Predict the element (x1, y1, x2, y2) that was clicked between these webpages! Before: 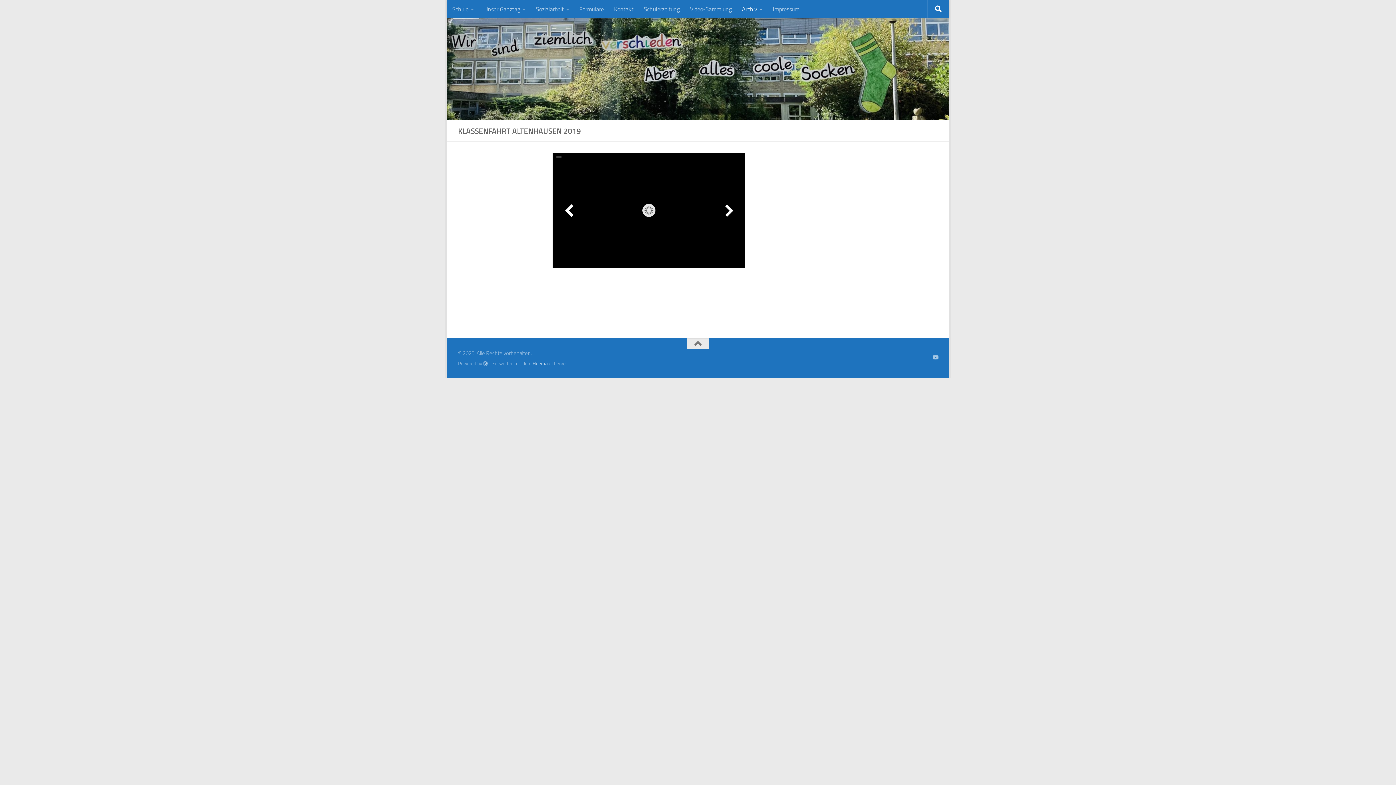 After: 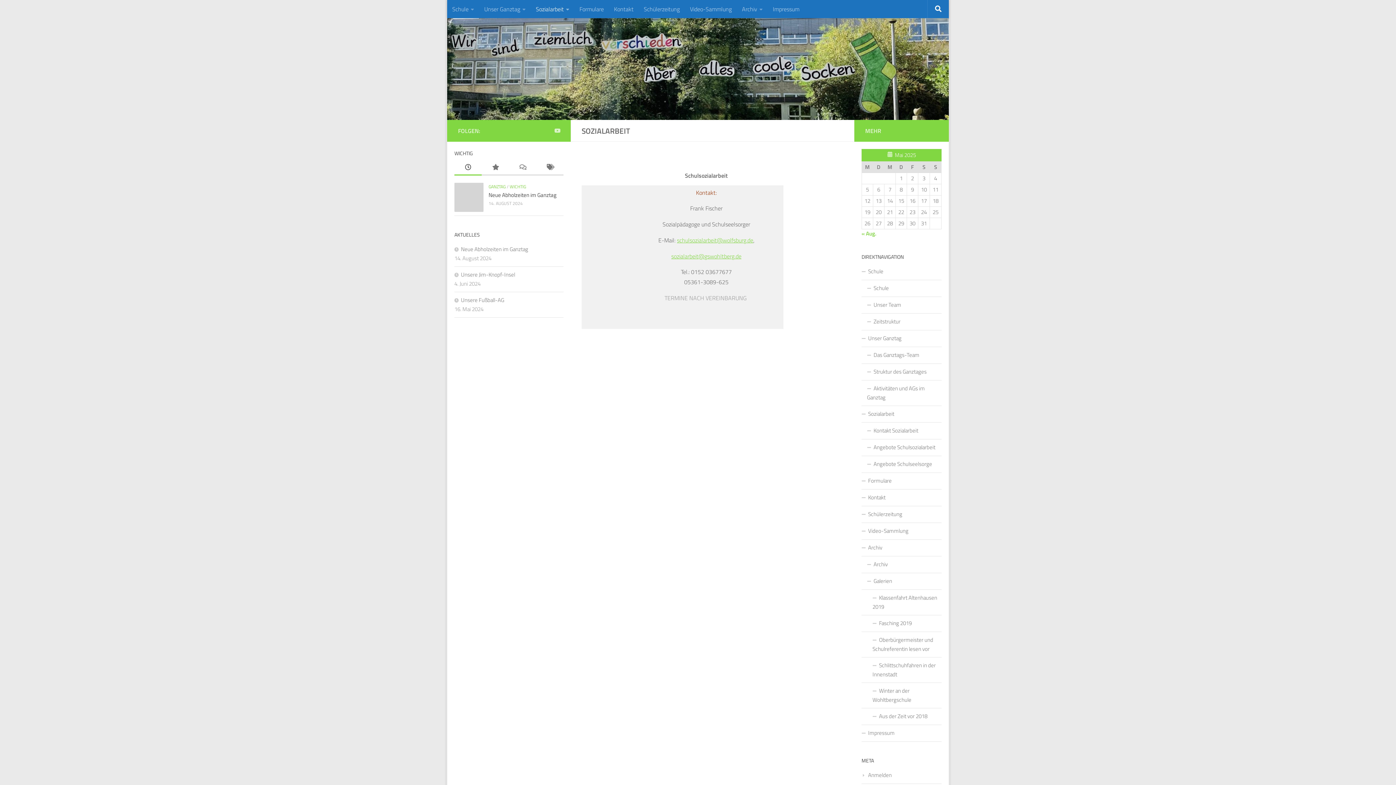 Action: label: Sozialarbeit bbox: (530, 0, 574, 18)